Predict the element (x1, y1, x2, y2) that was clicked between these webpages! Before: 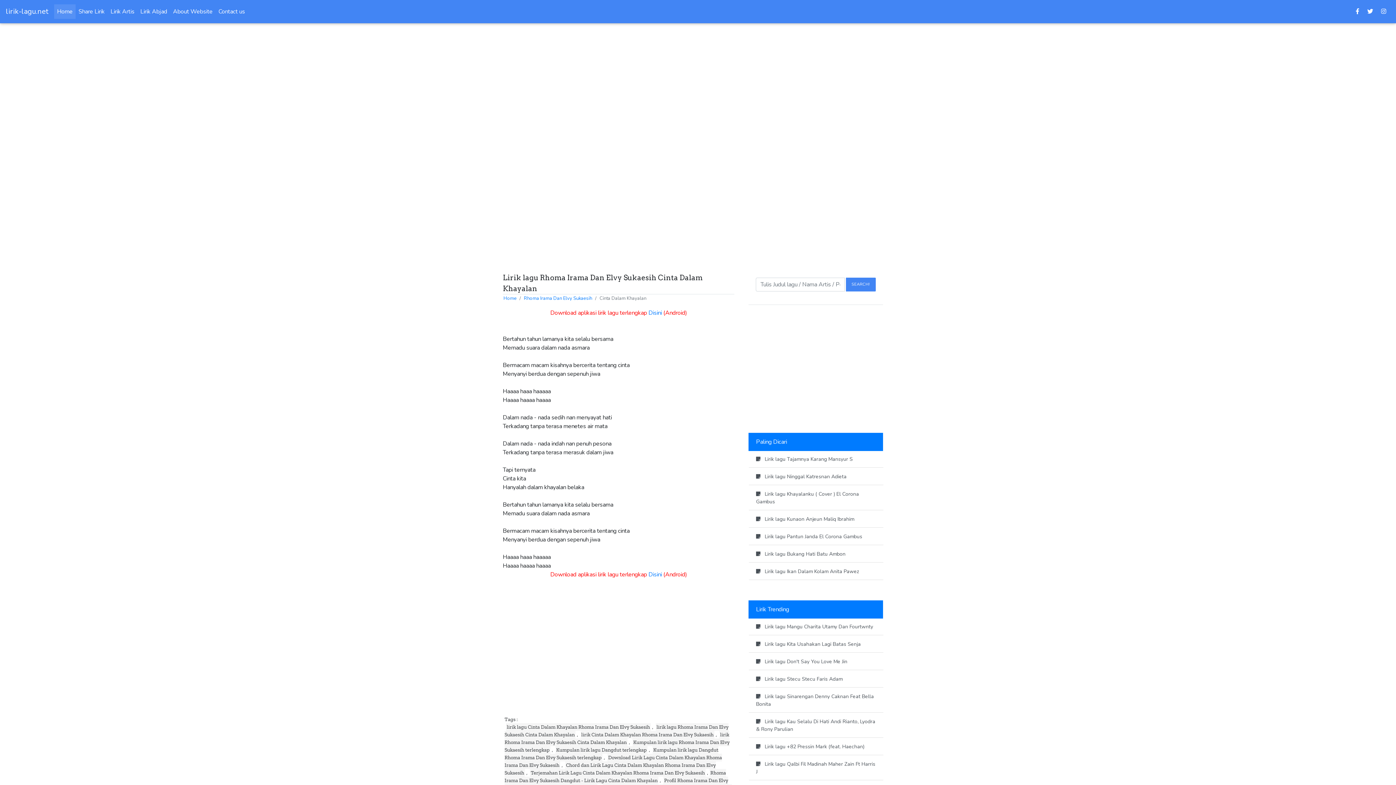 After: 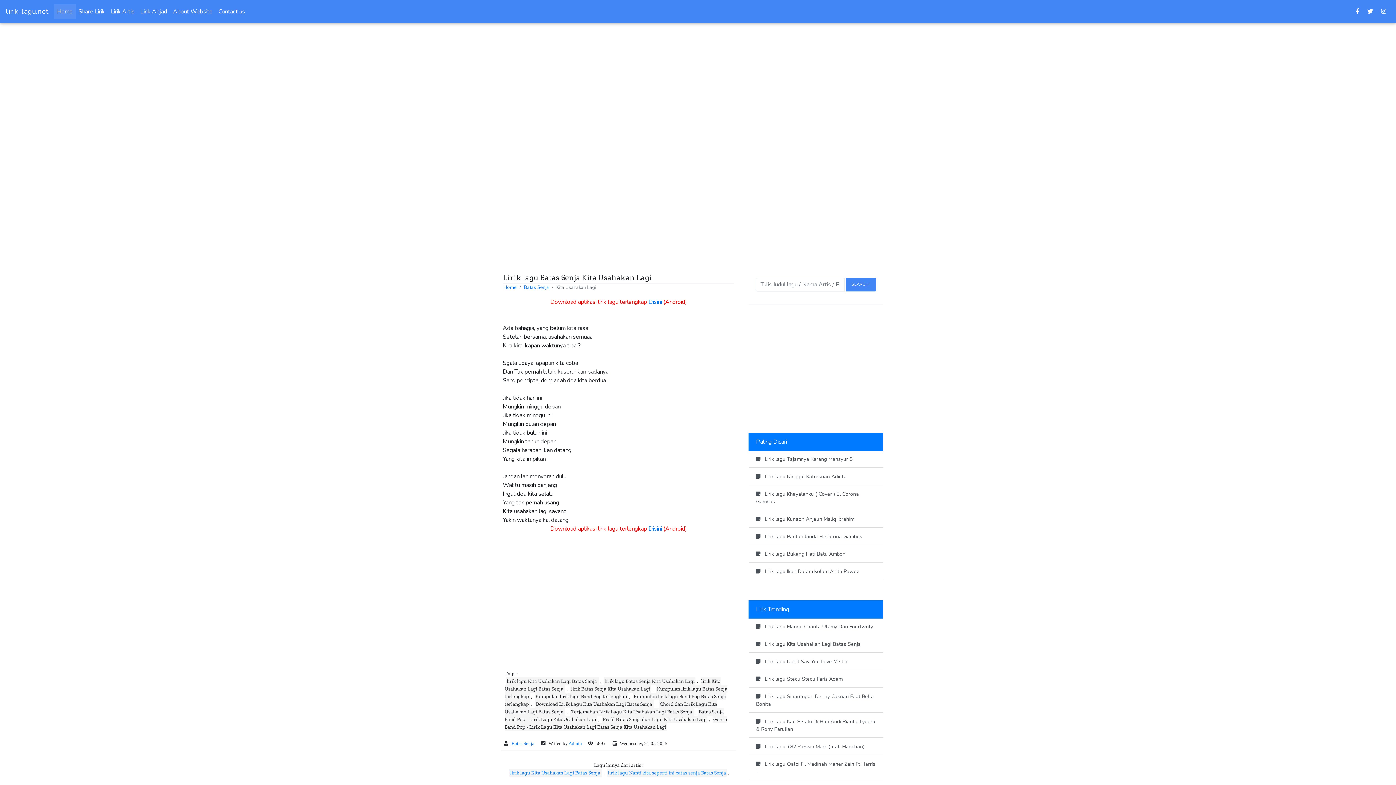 Action: bbox: (749, 636, 883, 653) label:    Lirik lagu Kita Usahakan Lagi Batas Senja